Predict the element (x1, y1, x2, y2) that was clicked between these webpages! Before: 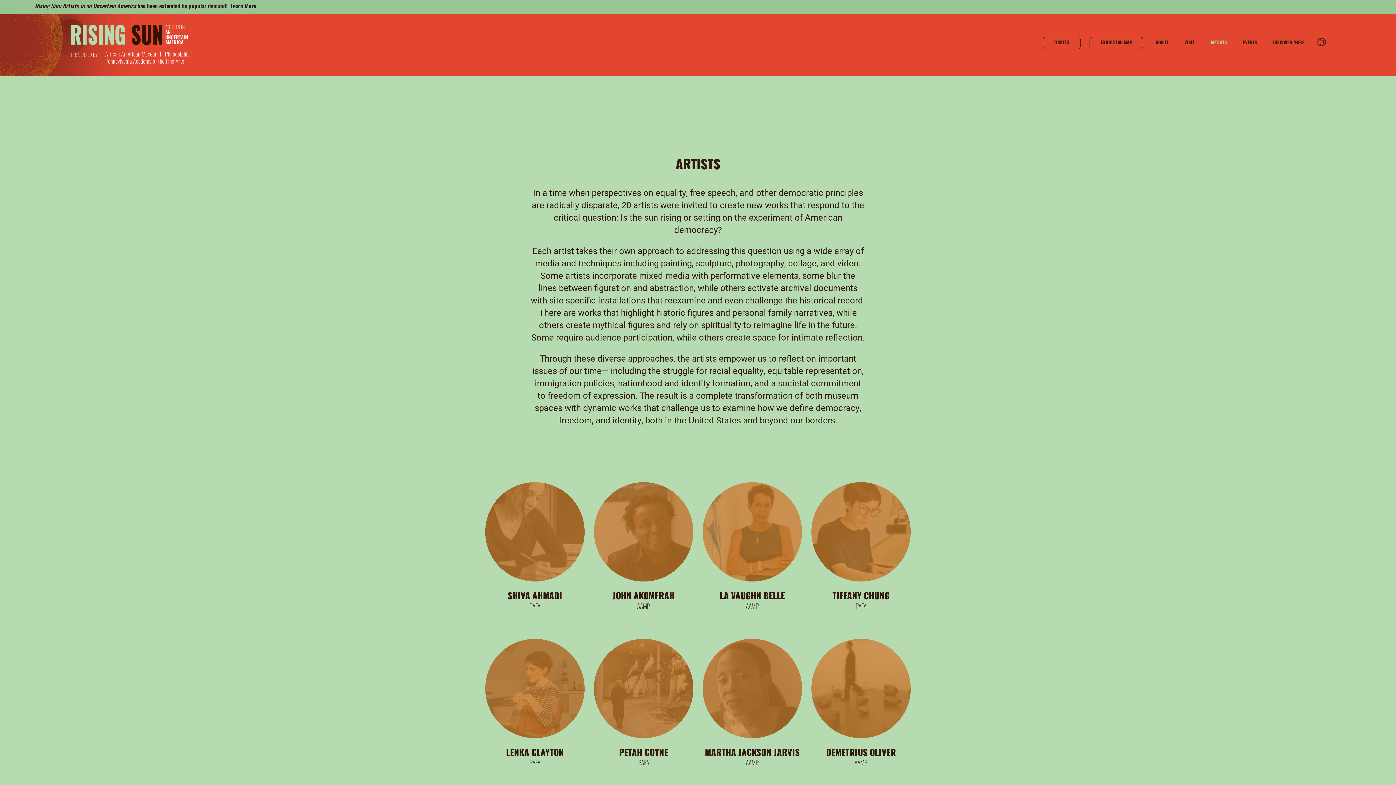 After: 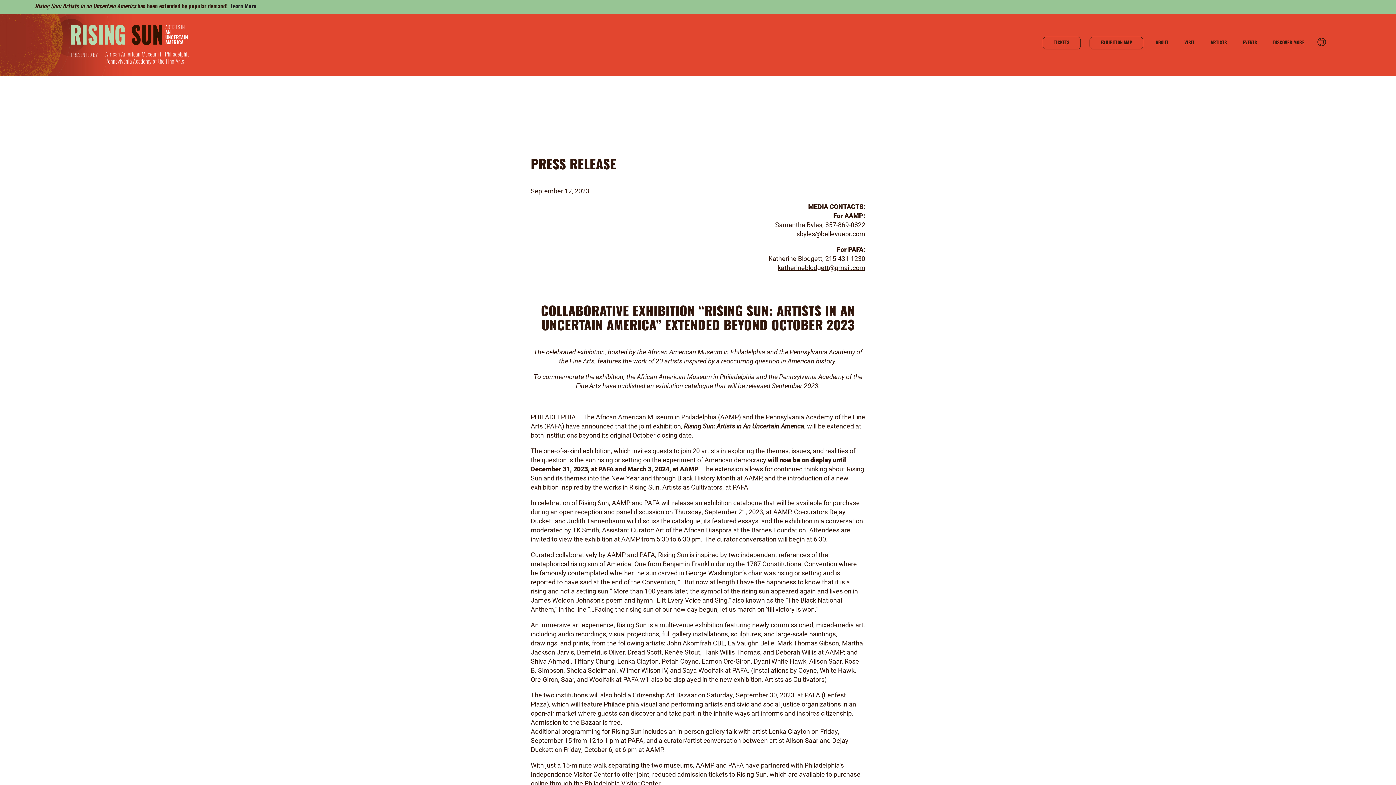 Action: label: Learn More bbox: (230, 4, 256, 9)